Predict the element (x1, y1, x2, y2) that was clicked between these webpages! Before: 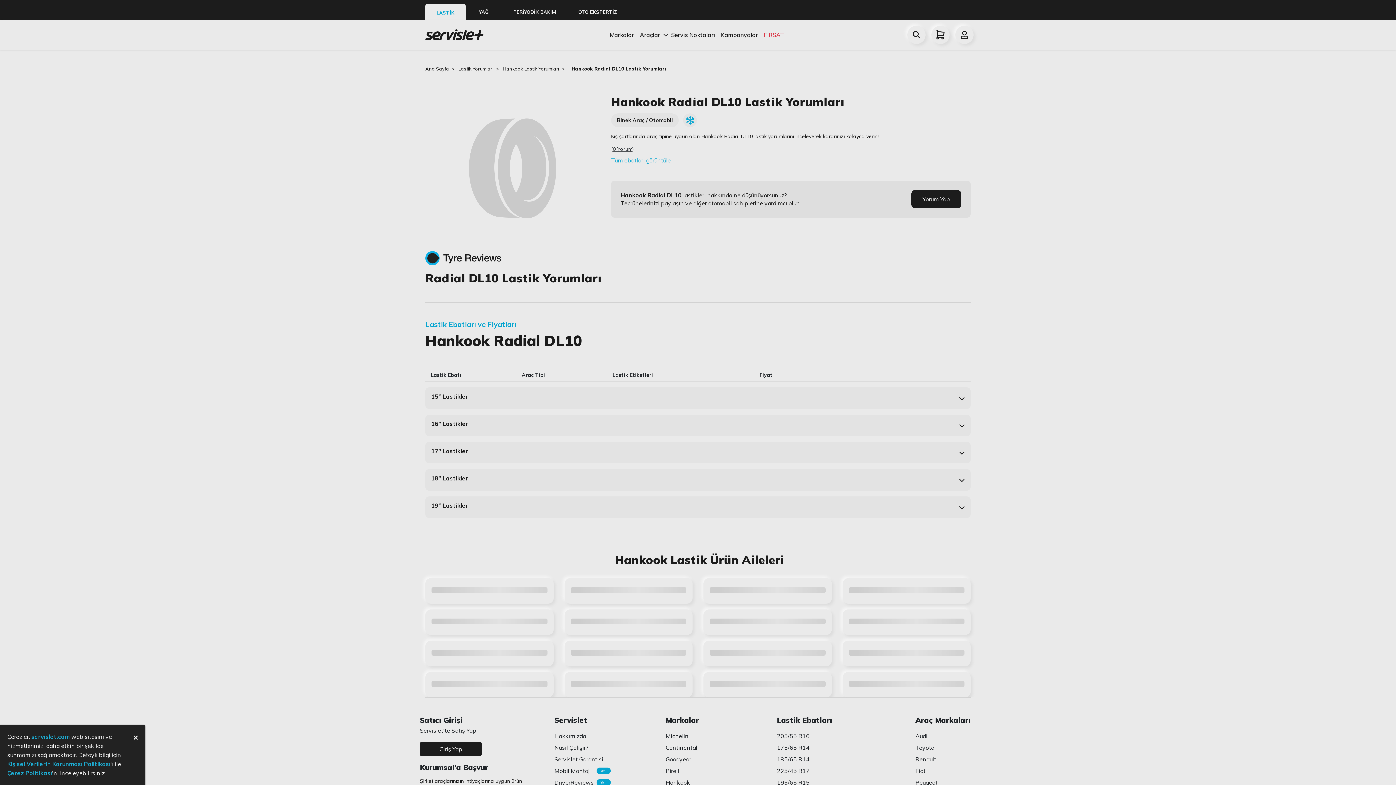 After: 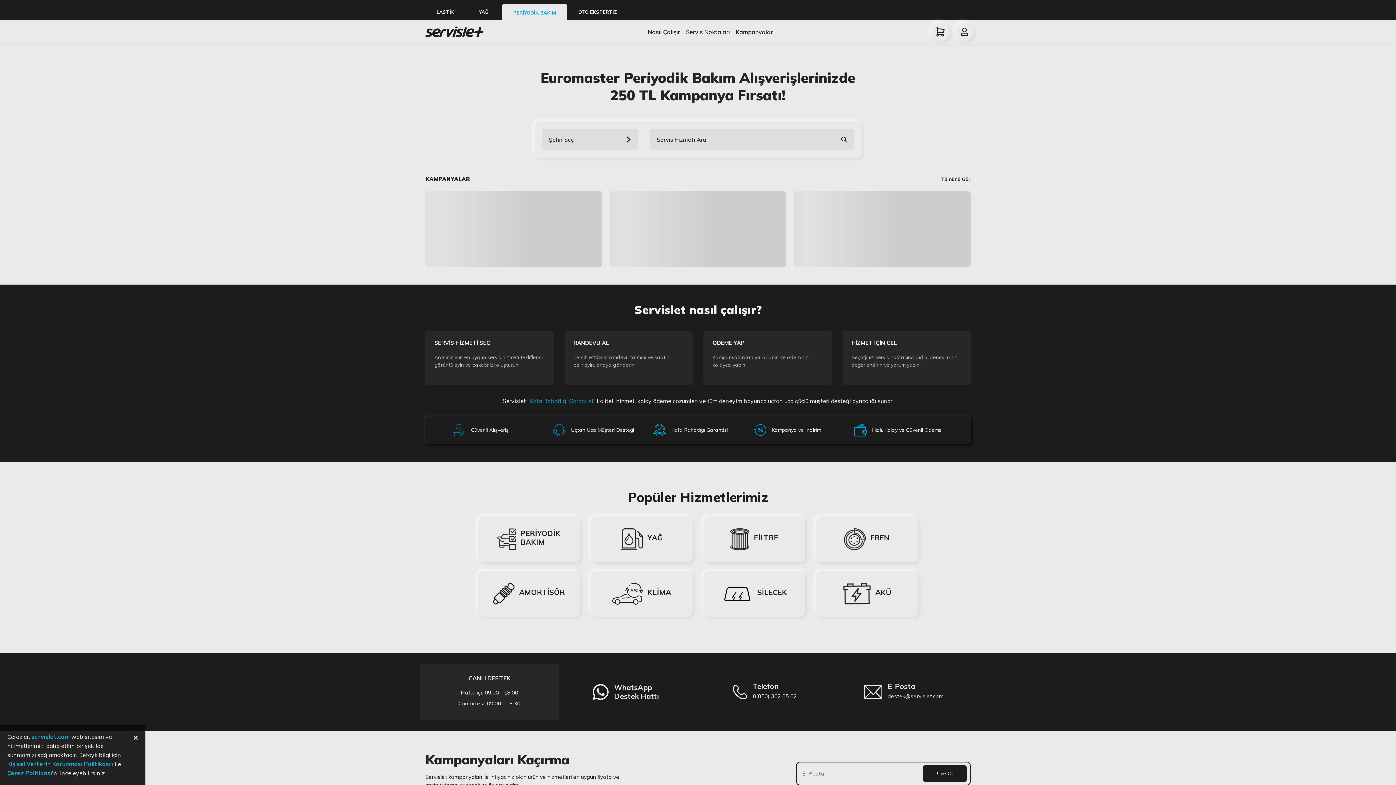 Action: bbox: (502, 3, 567, 20) label: PERİYODİK BAKIM